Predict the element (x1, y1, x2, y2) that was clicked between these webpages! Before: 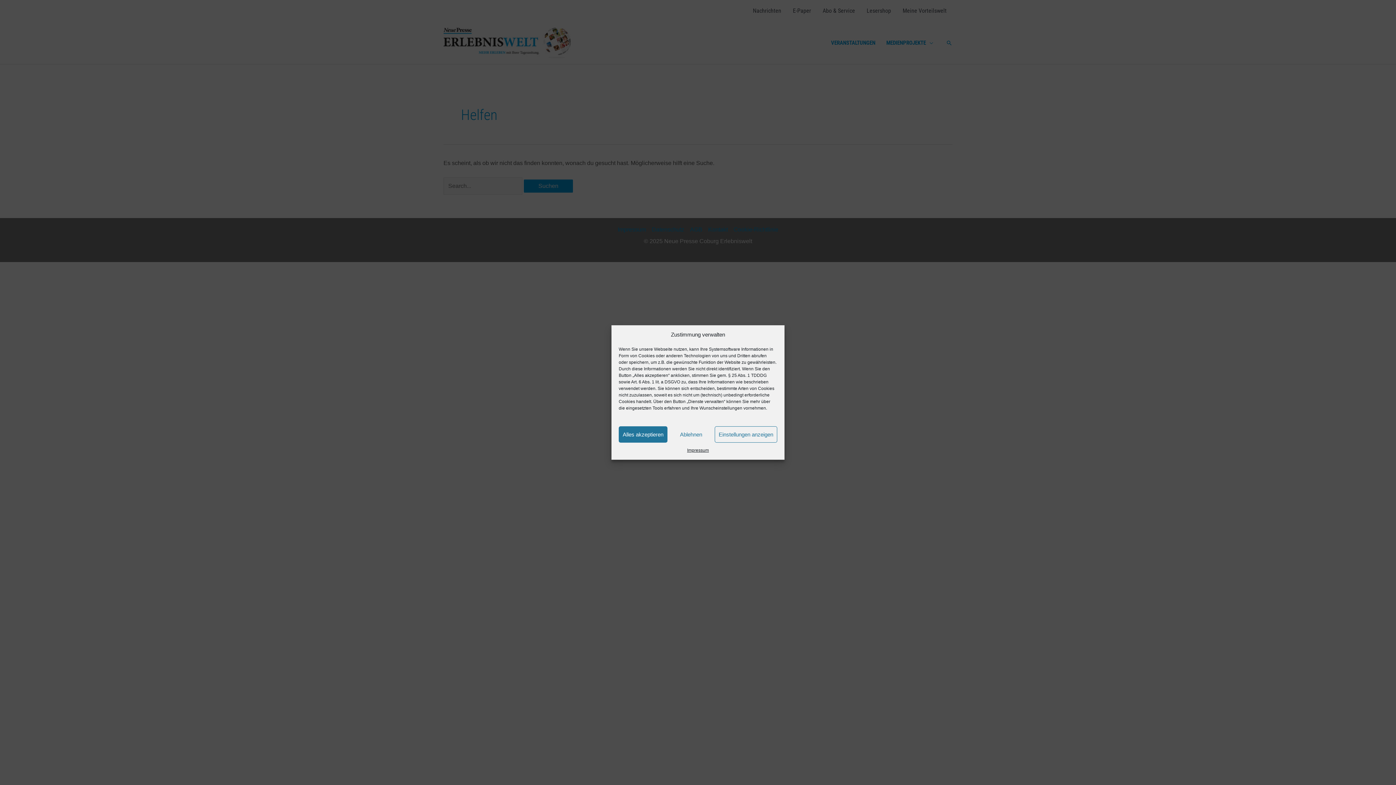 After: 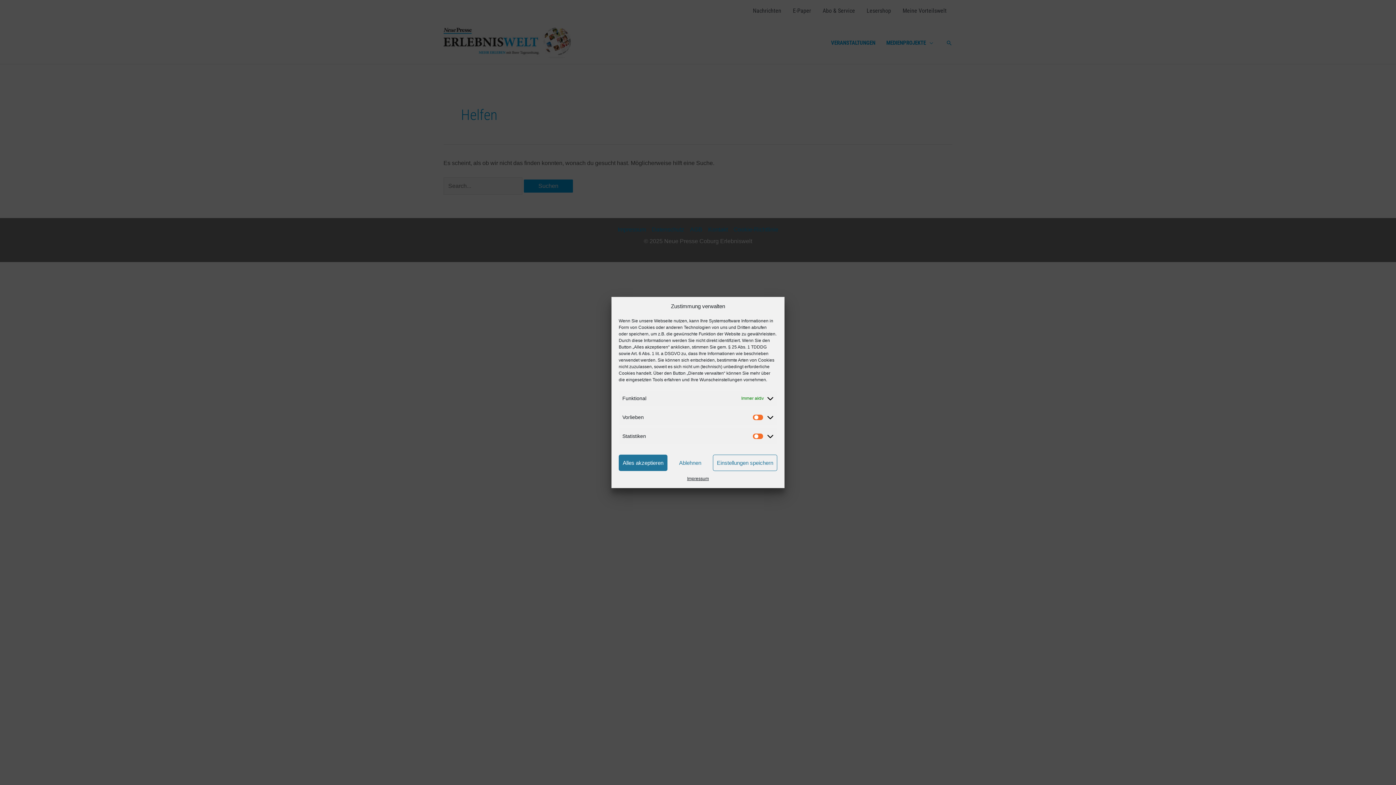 Action: label: Einstellungen anzeigen bbox: (714, 426, 777, 442)